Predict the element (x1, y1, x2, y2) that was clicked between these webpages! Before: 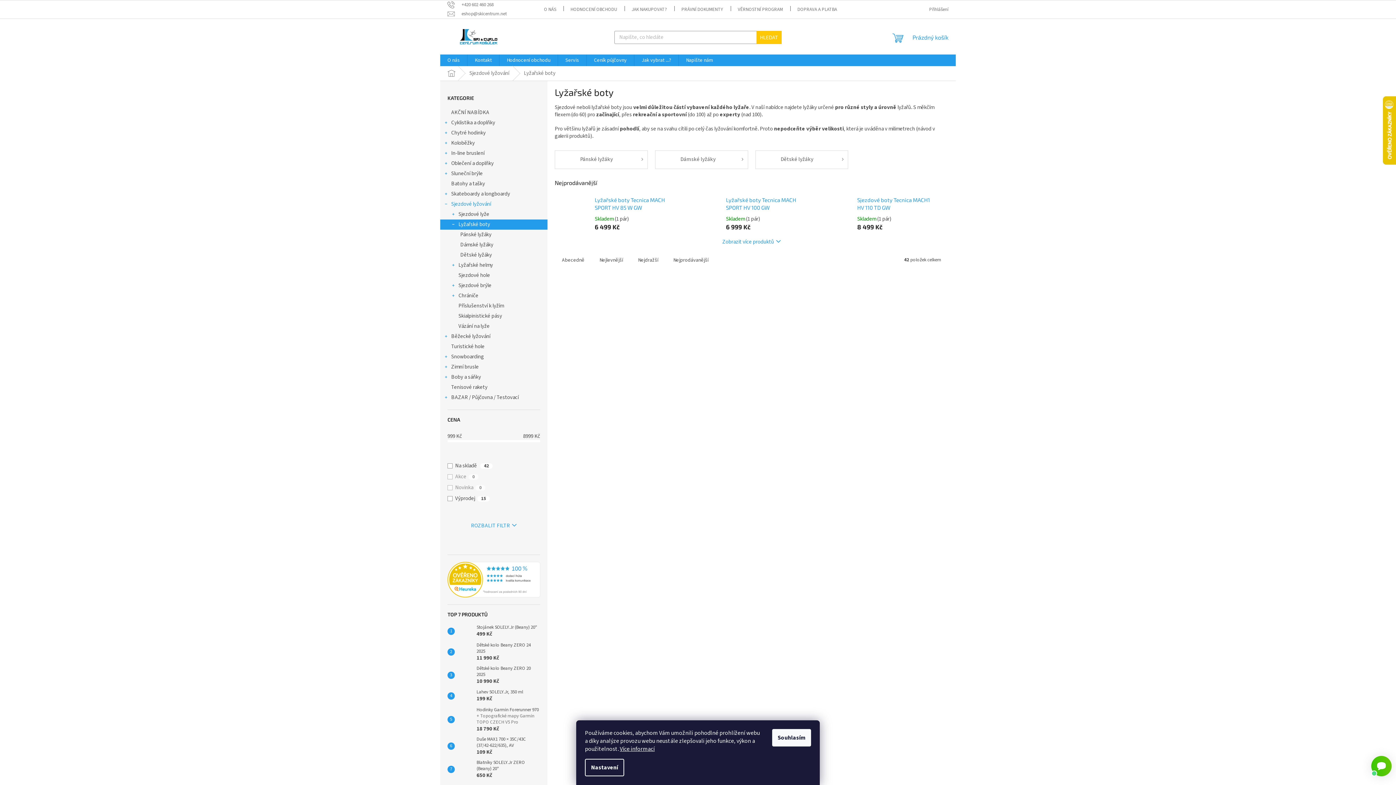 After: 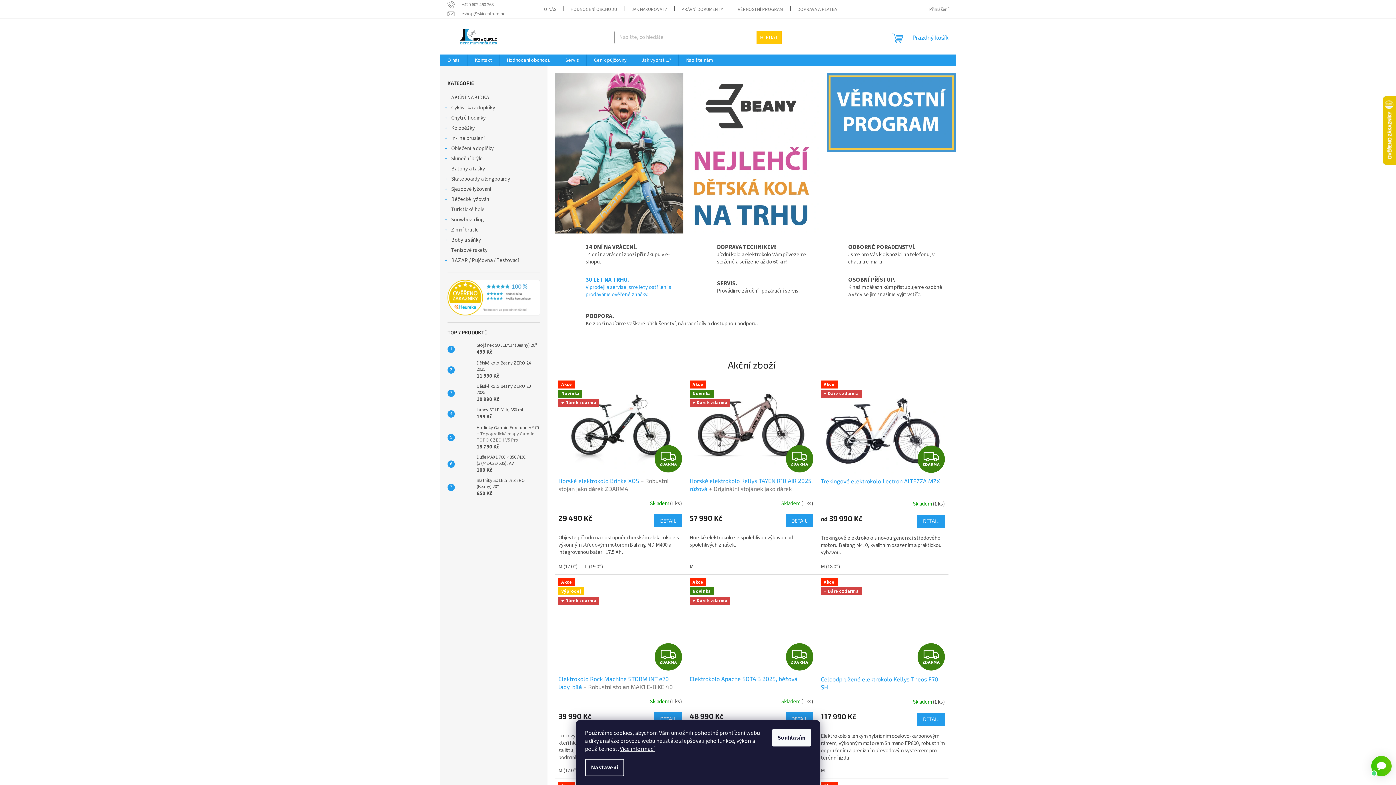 Action: bbox: (447, 25, 509, 47)